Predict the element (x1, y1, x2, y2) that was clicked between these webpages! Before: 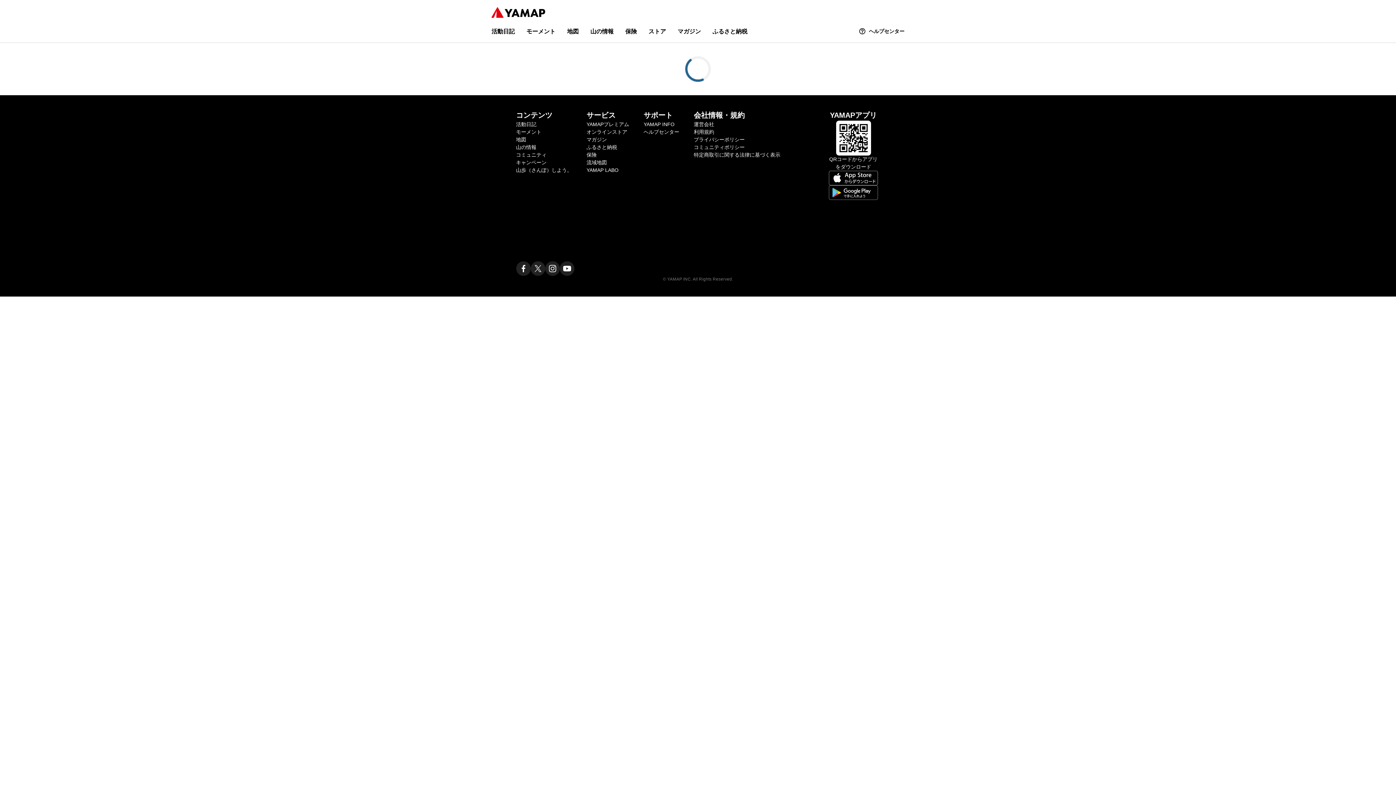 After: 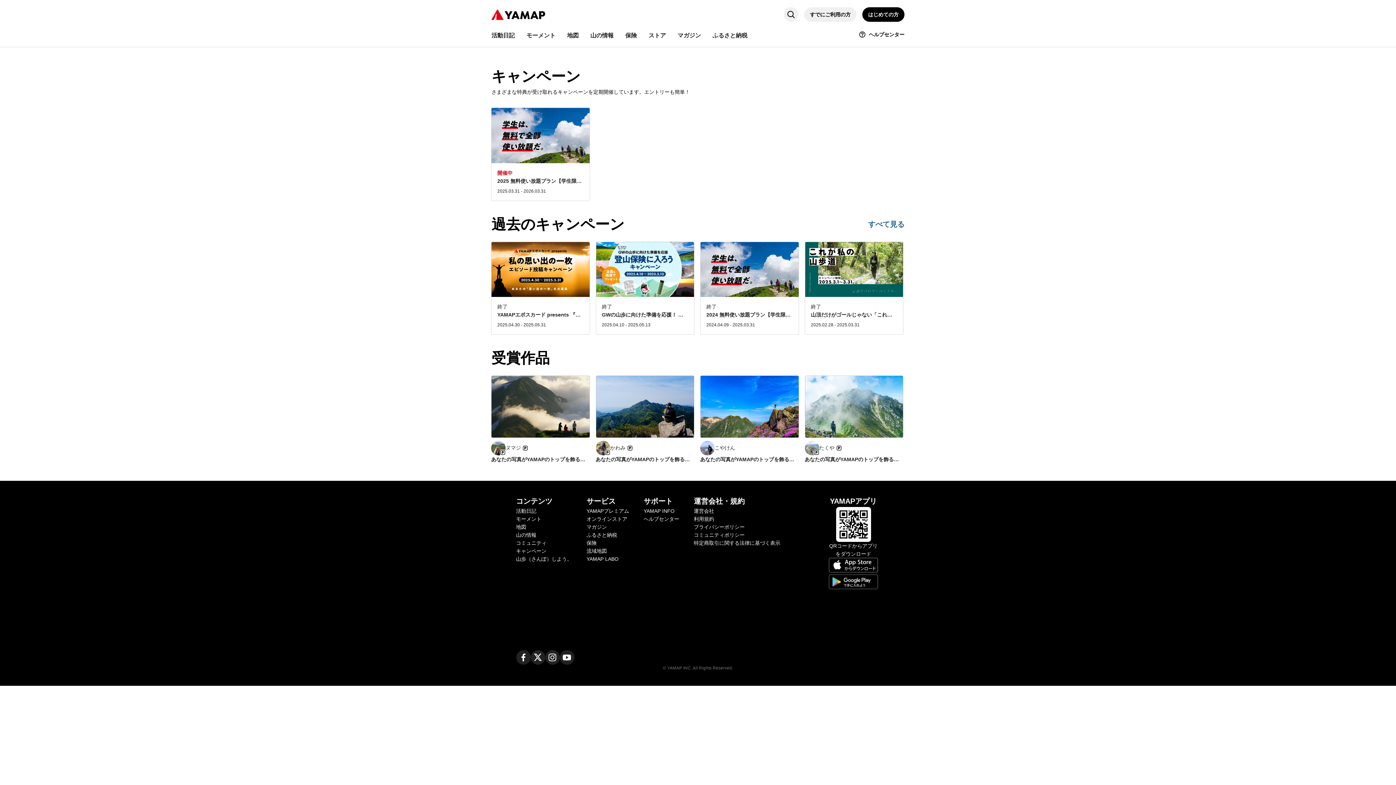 Action: bbox: (516, 159, 546, 165) label: キャンペーン